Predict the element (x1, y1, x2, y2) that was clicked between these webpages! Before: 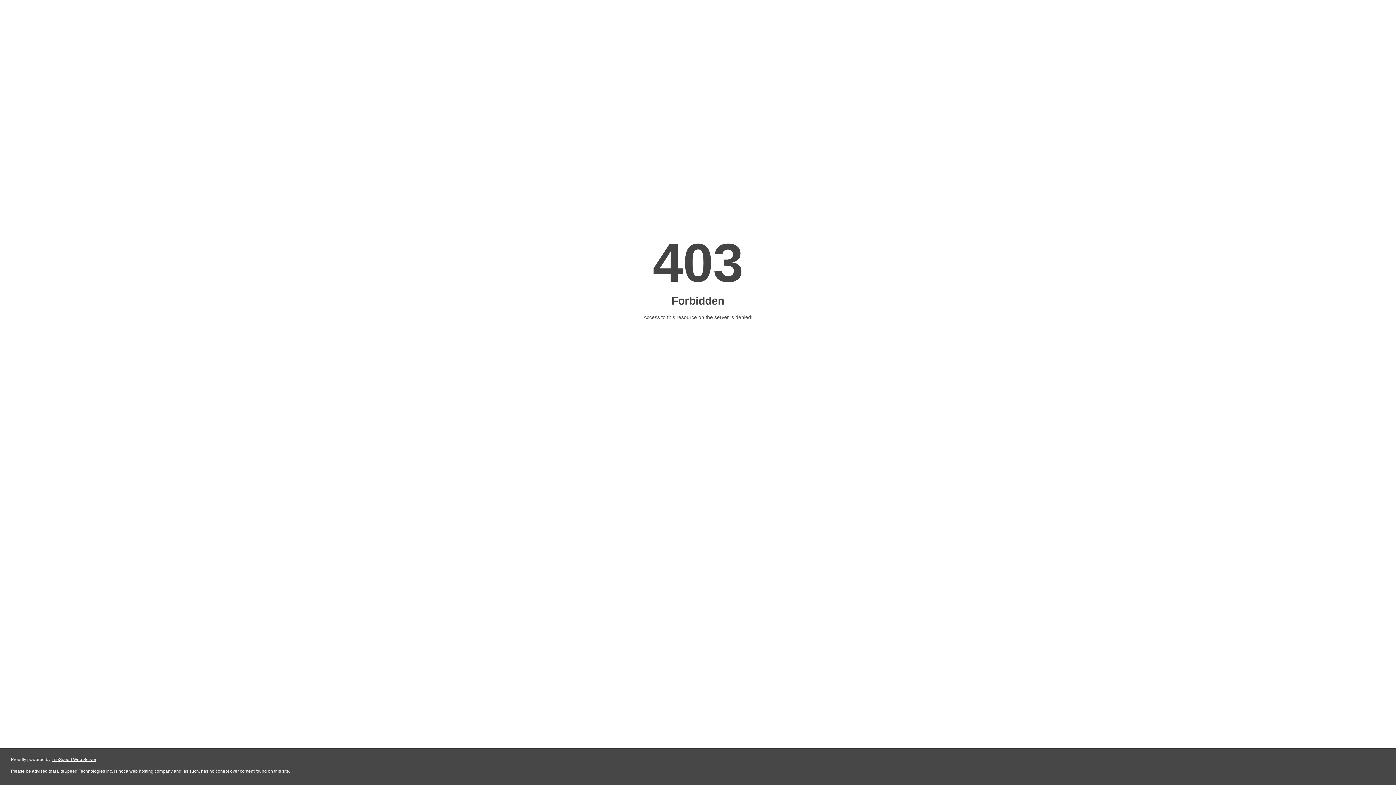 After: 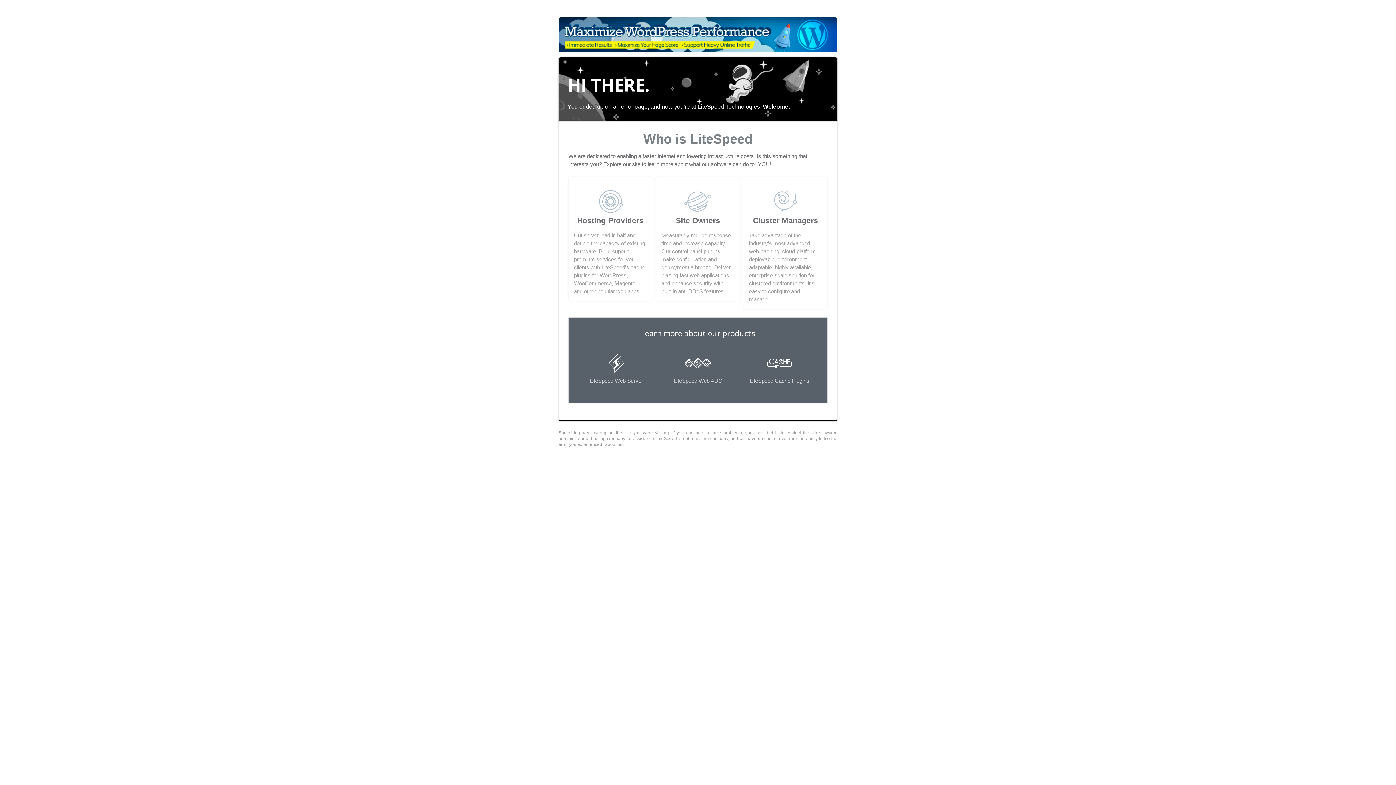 Action: label: LiteSpeed Web Server bbox: (51, 757, 96, 762)